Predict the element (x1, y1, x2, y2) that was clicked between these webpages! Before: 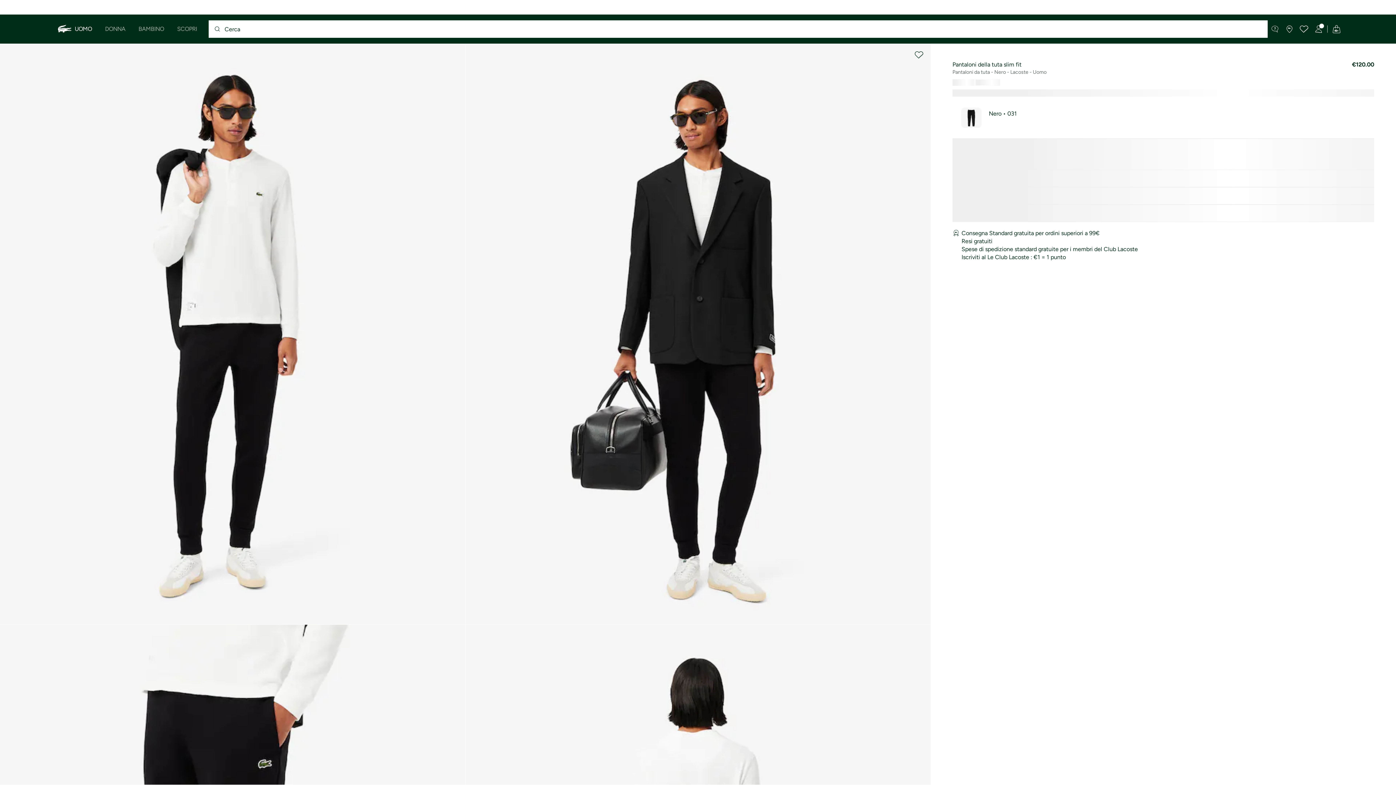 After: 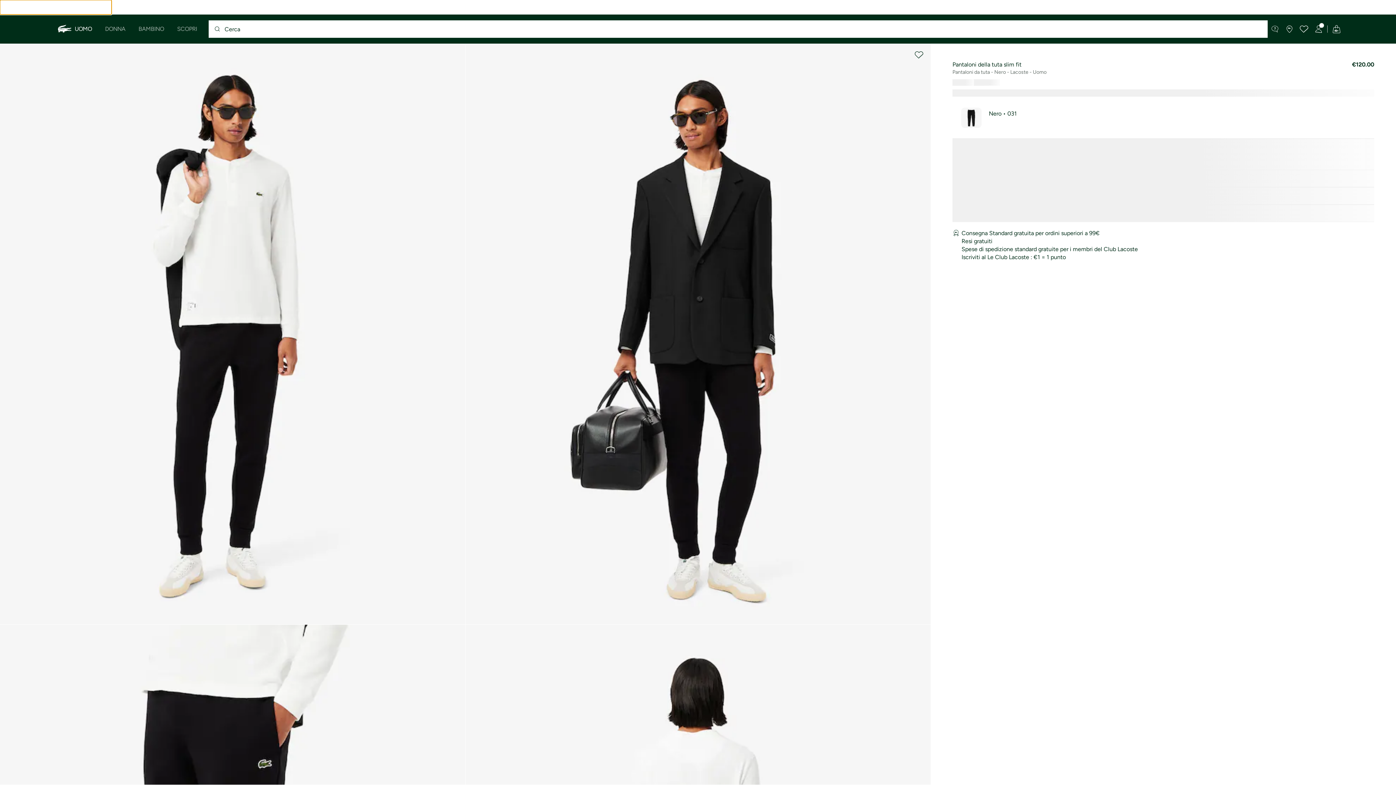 Action: bbox: (0, 0, 111, 14)